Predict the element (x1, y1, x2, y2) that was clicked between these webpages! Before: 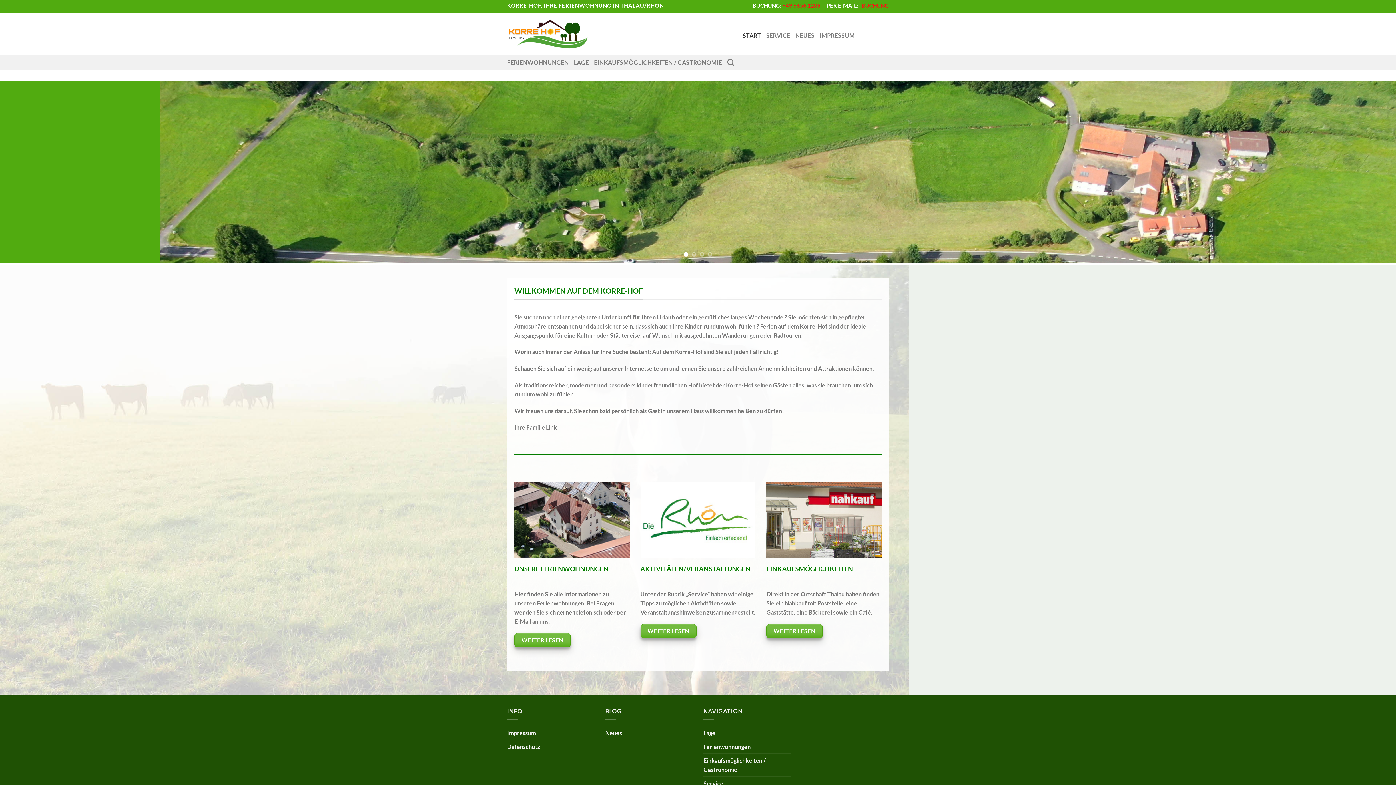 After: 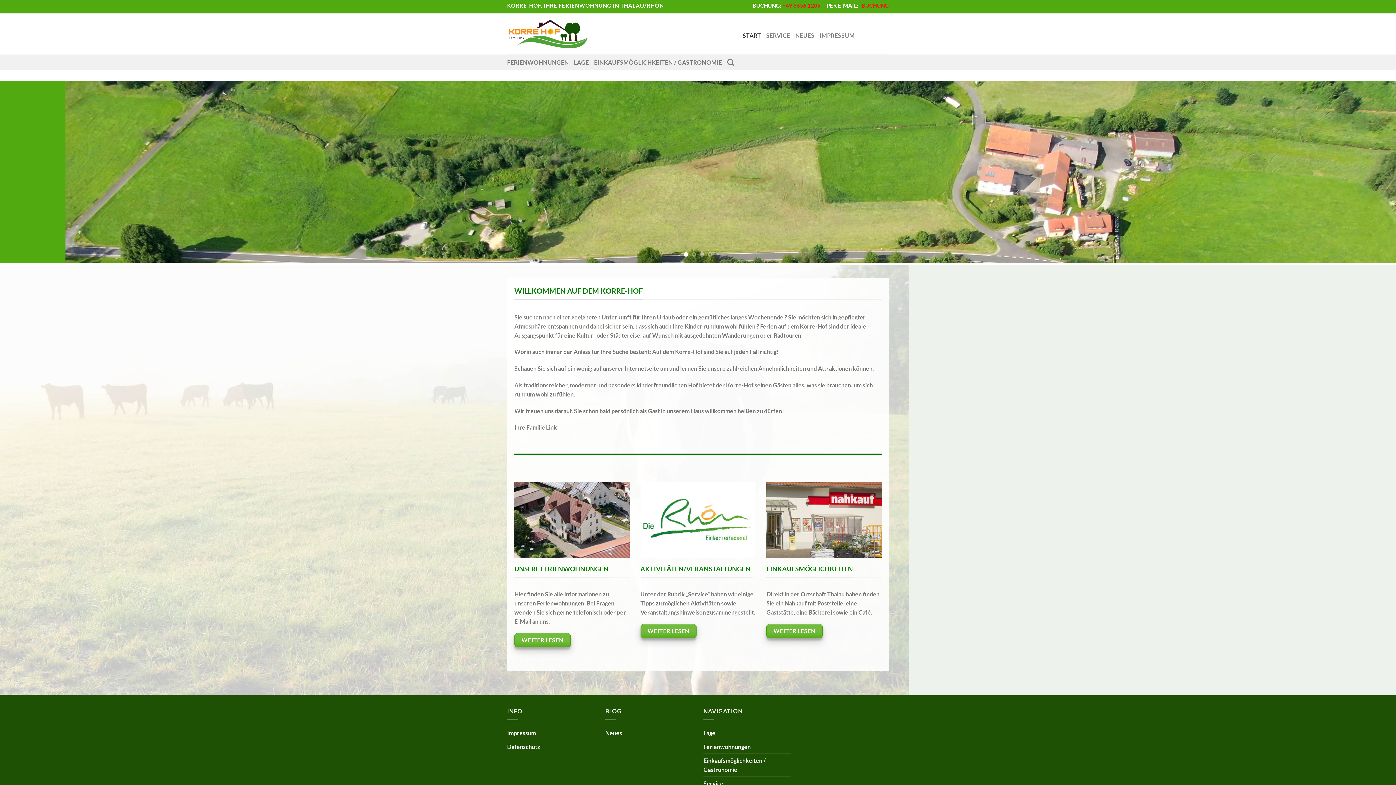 Action: label: START bbox: (742, 28, 761, 42)